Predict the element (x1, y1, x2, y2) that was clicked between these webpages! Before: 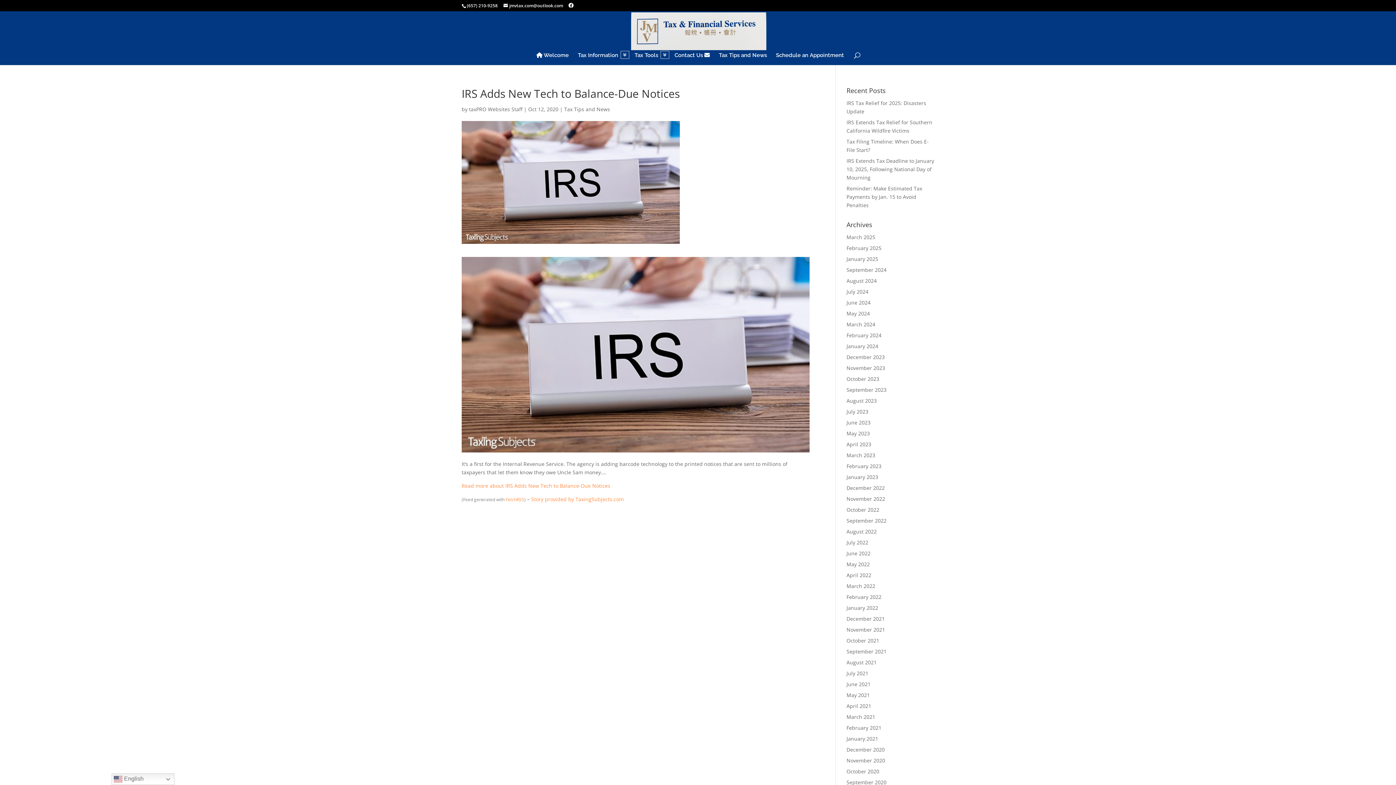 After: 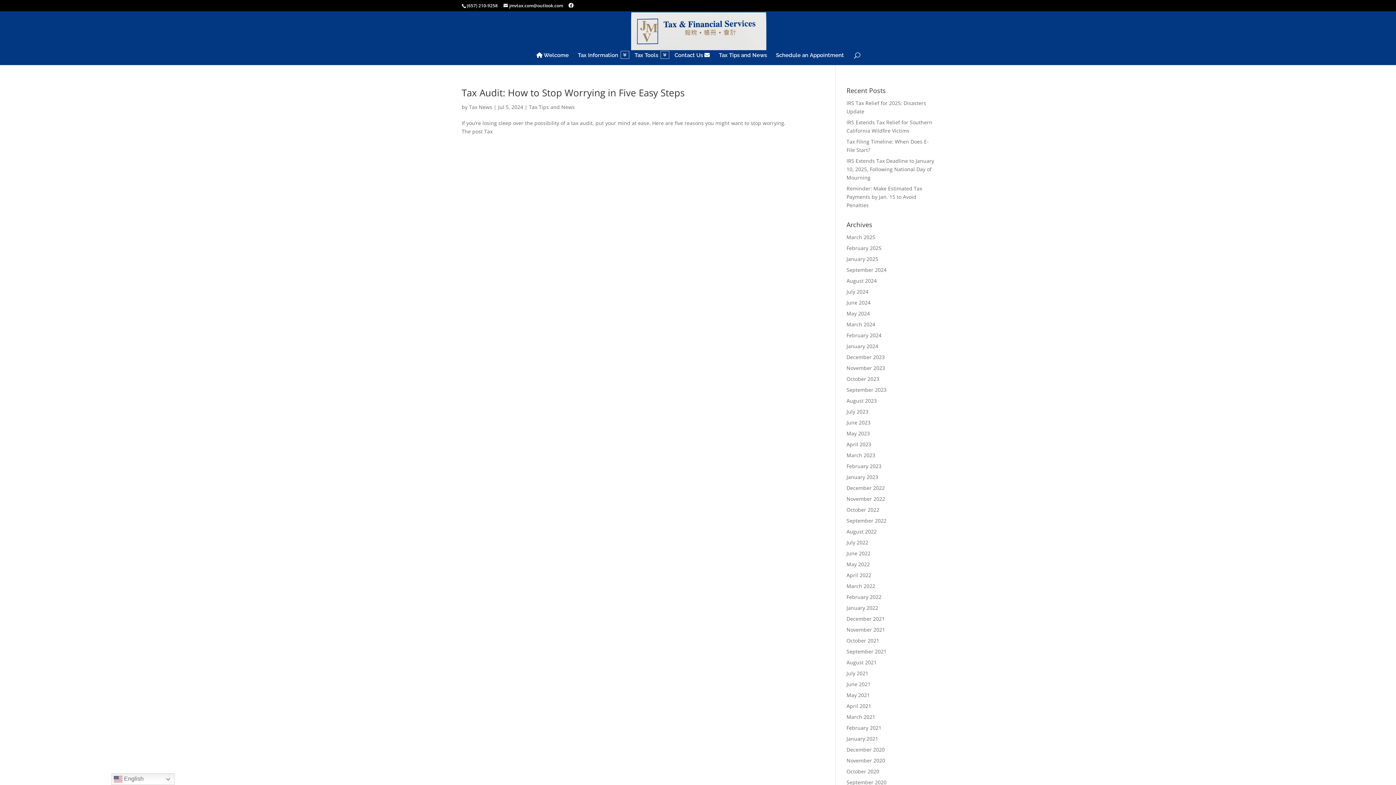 Action: bbox: (846, 288, 868, 295) label: July 2024